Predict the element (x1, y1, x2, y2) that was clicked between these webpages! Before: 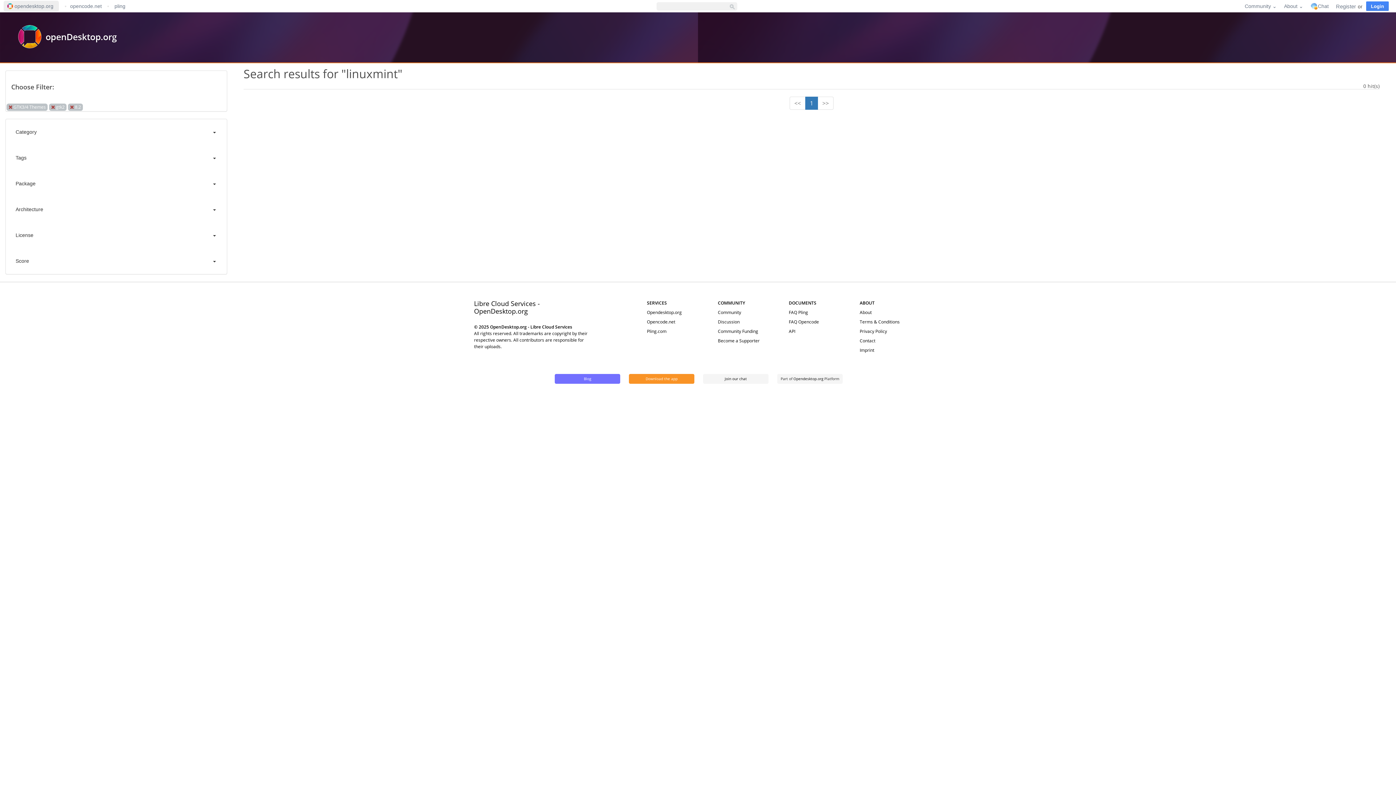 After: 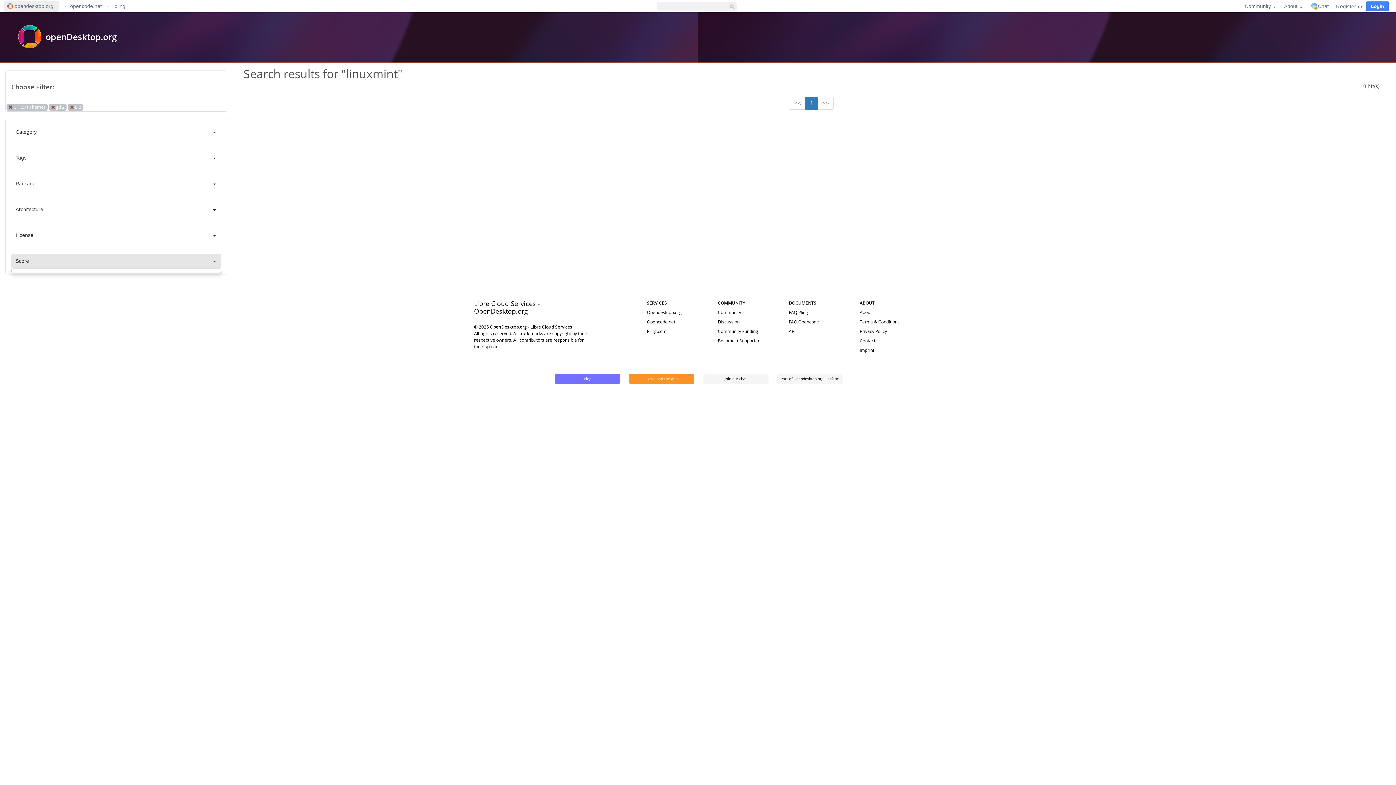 Action: bbox: (11, 253, 221, 268) label: Score